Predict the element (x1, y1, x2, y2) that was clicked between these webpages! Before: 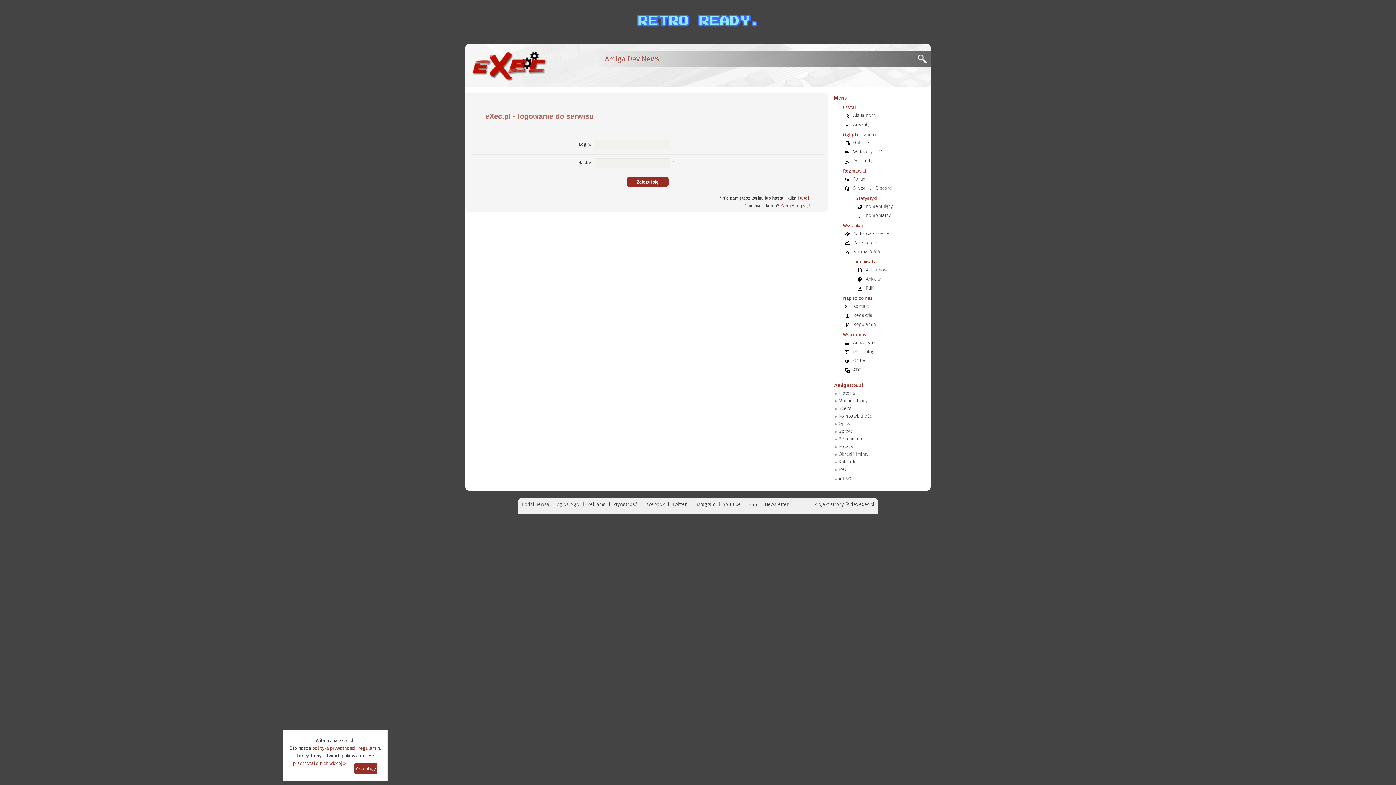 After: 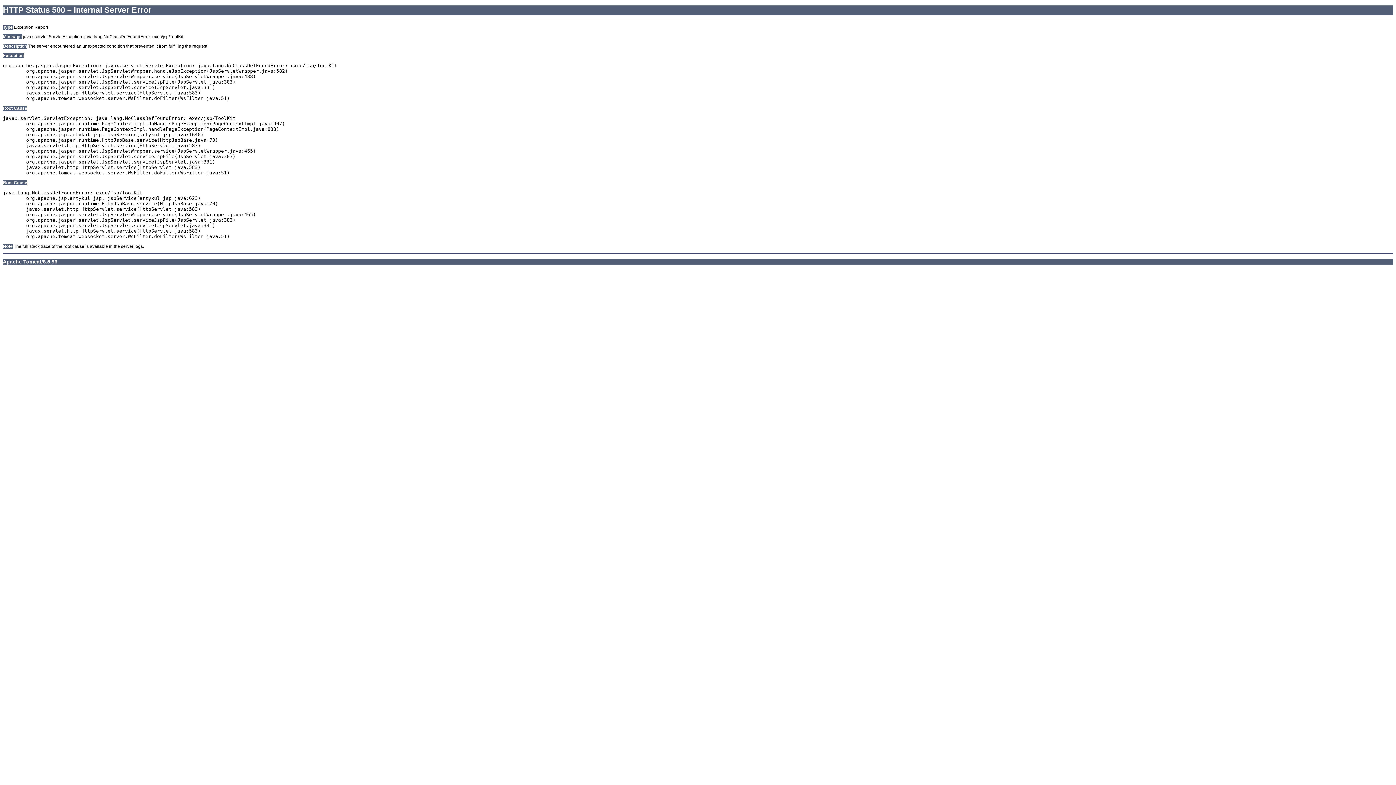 Action: bbox: (312, 745, 355, 751) label: polityka prywatności